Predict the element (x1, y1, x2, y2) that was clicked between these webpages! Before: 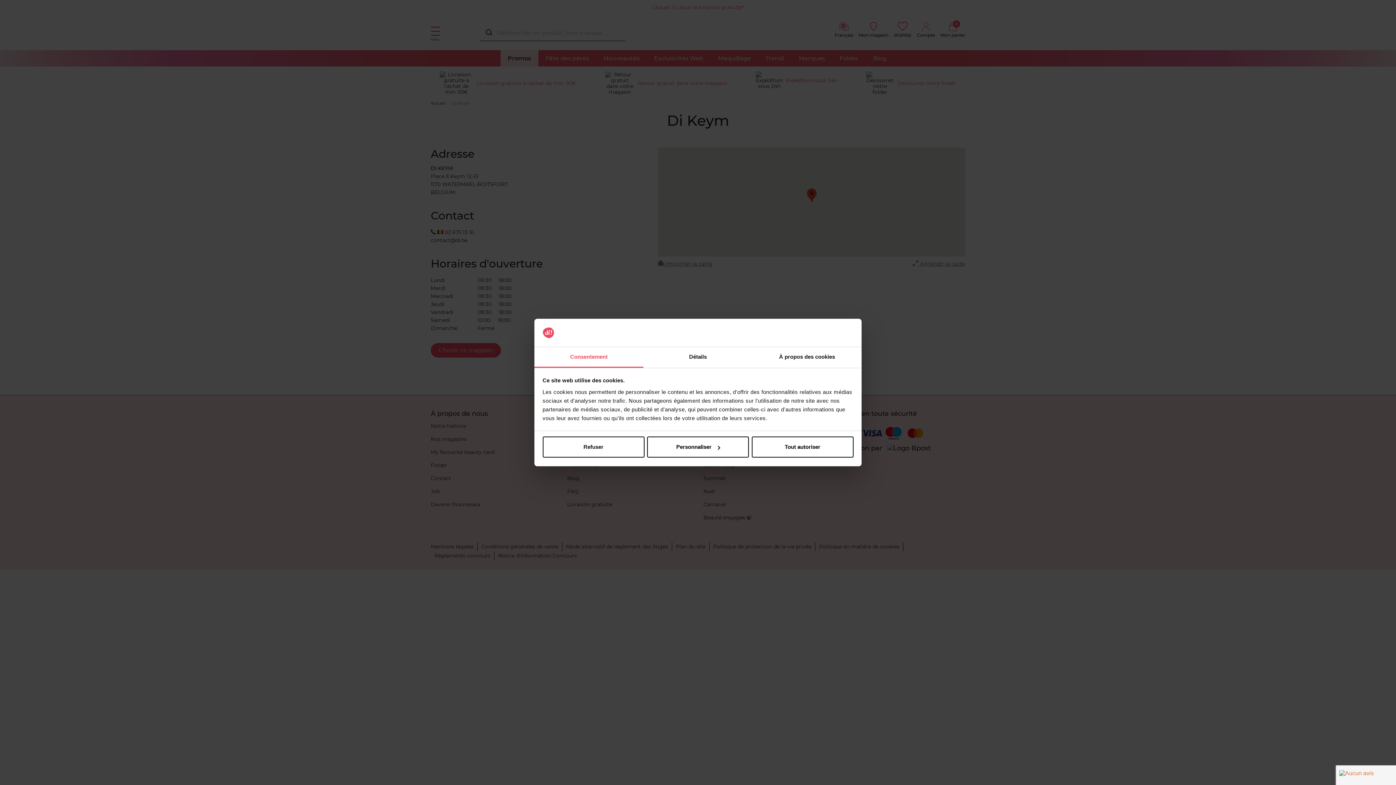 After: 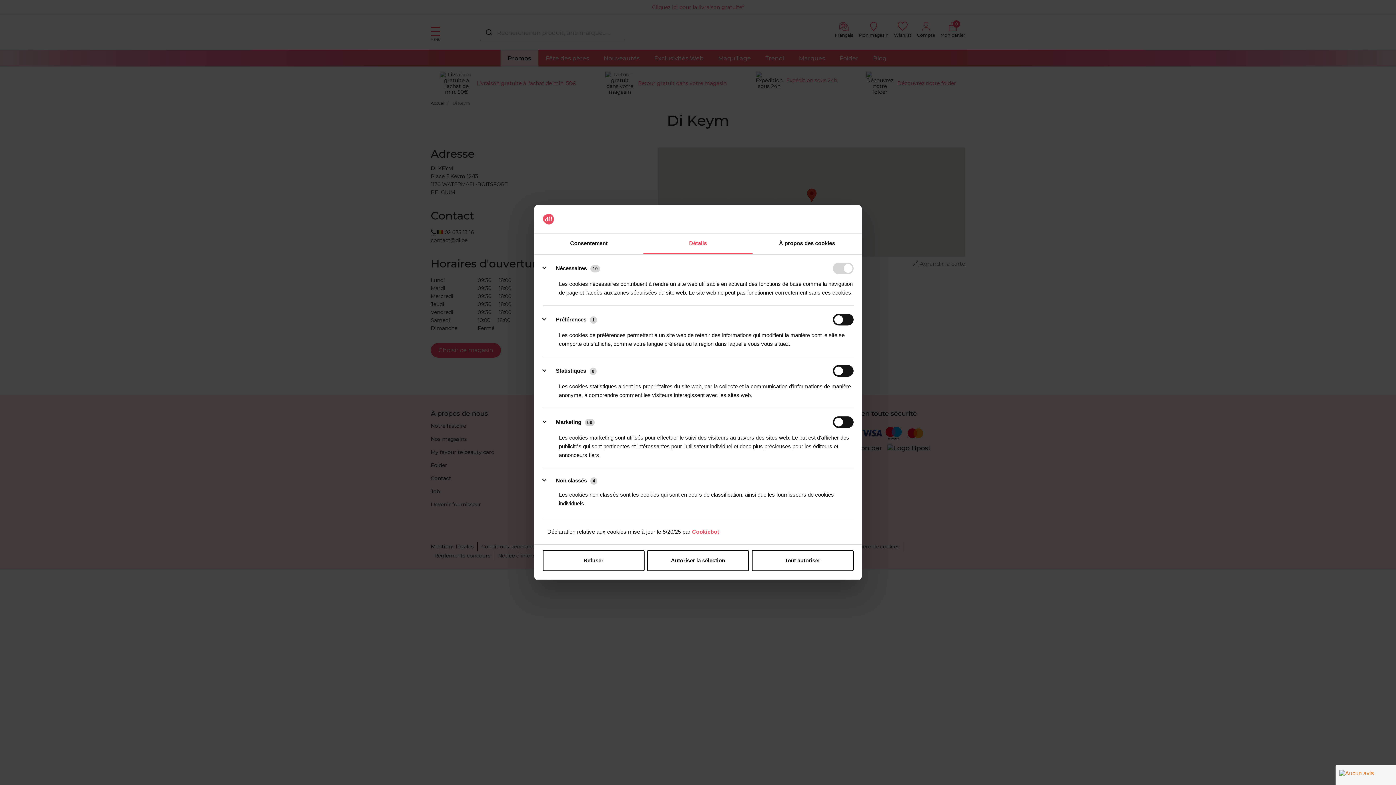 Action: label: Personnaliser bbox: (647, 436, 749, 457)